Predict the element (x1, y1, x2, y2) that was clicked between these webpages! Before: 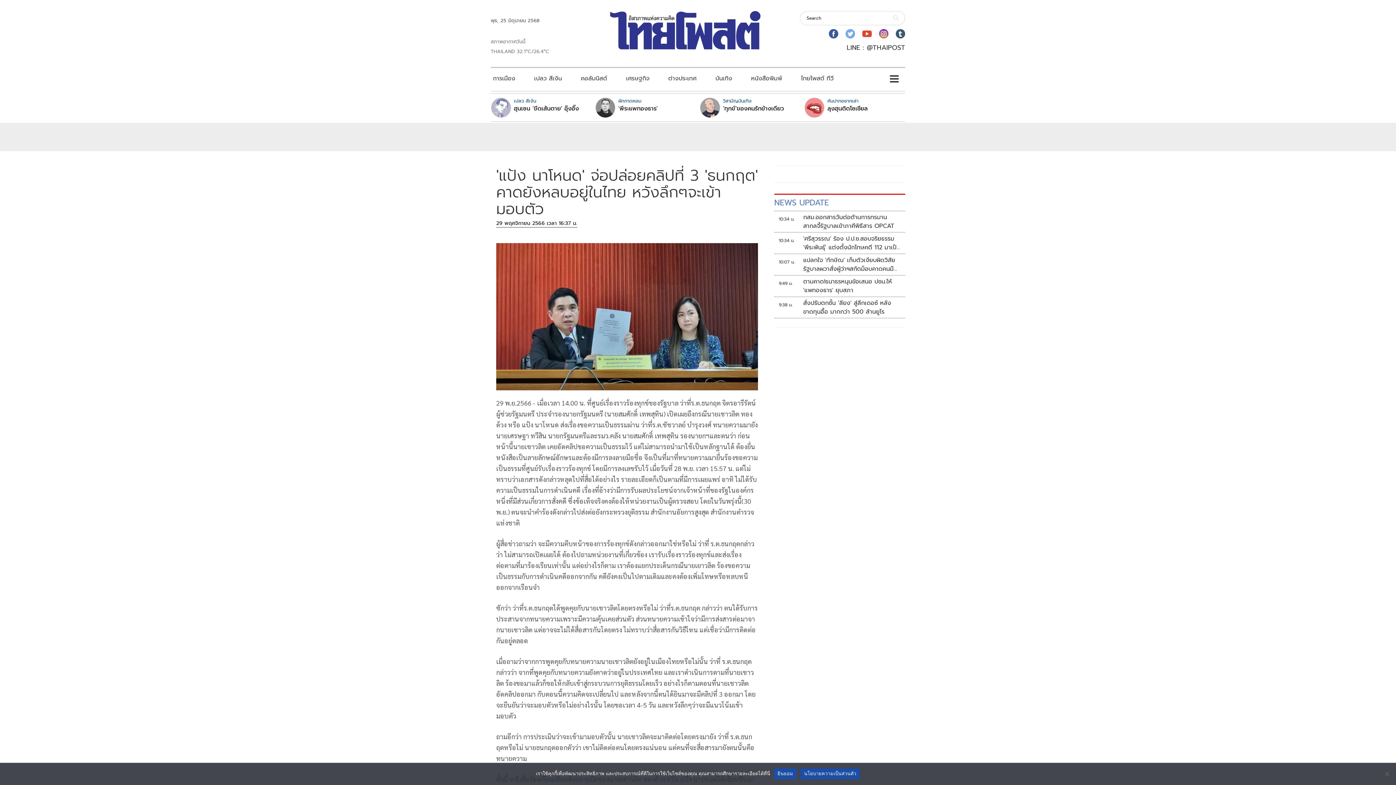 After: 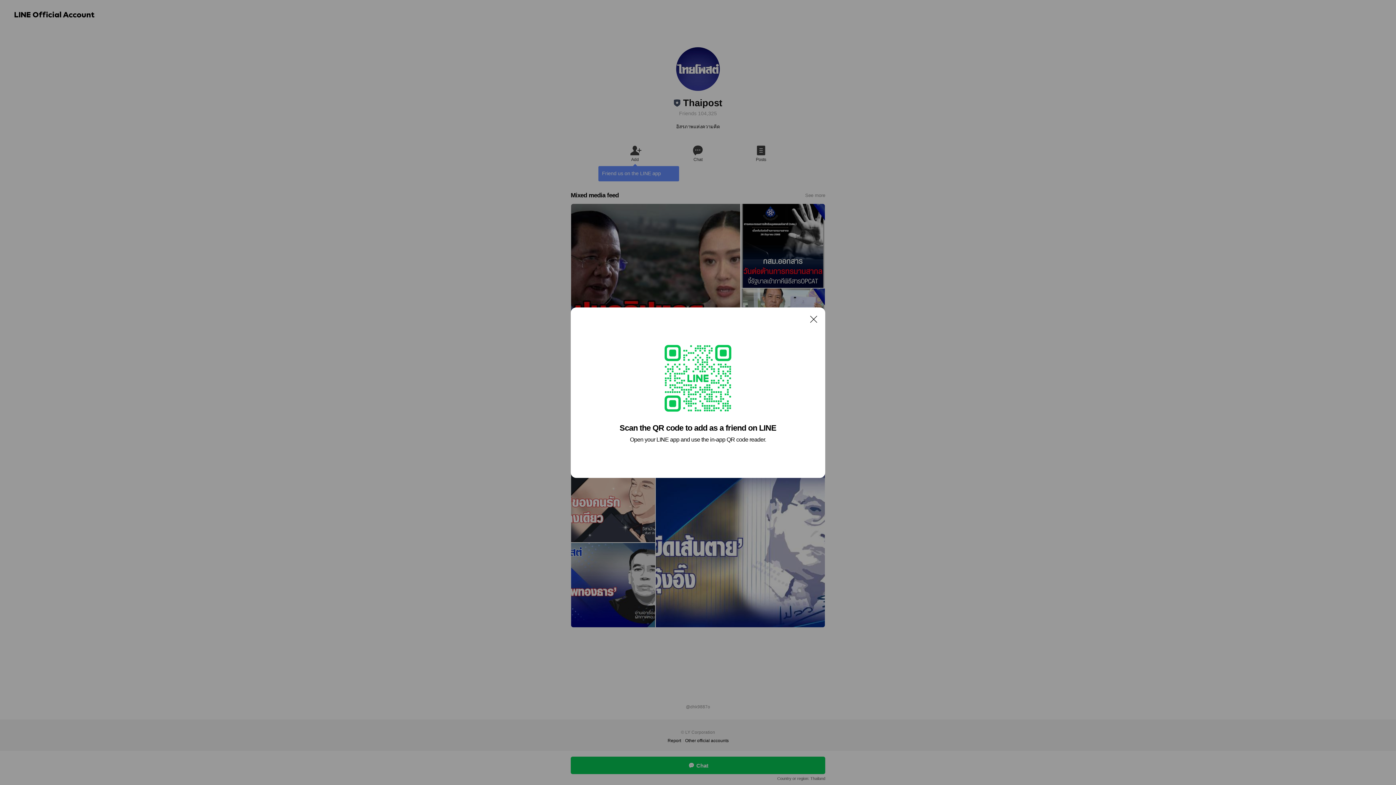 Action: label: LINE : @THAIPOST bbox: (846, 42, 905, 52)